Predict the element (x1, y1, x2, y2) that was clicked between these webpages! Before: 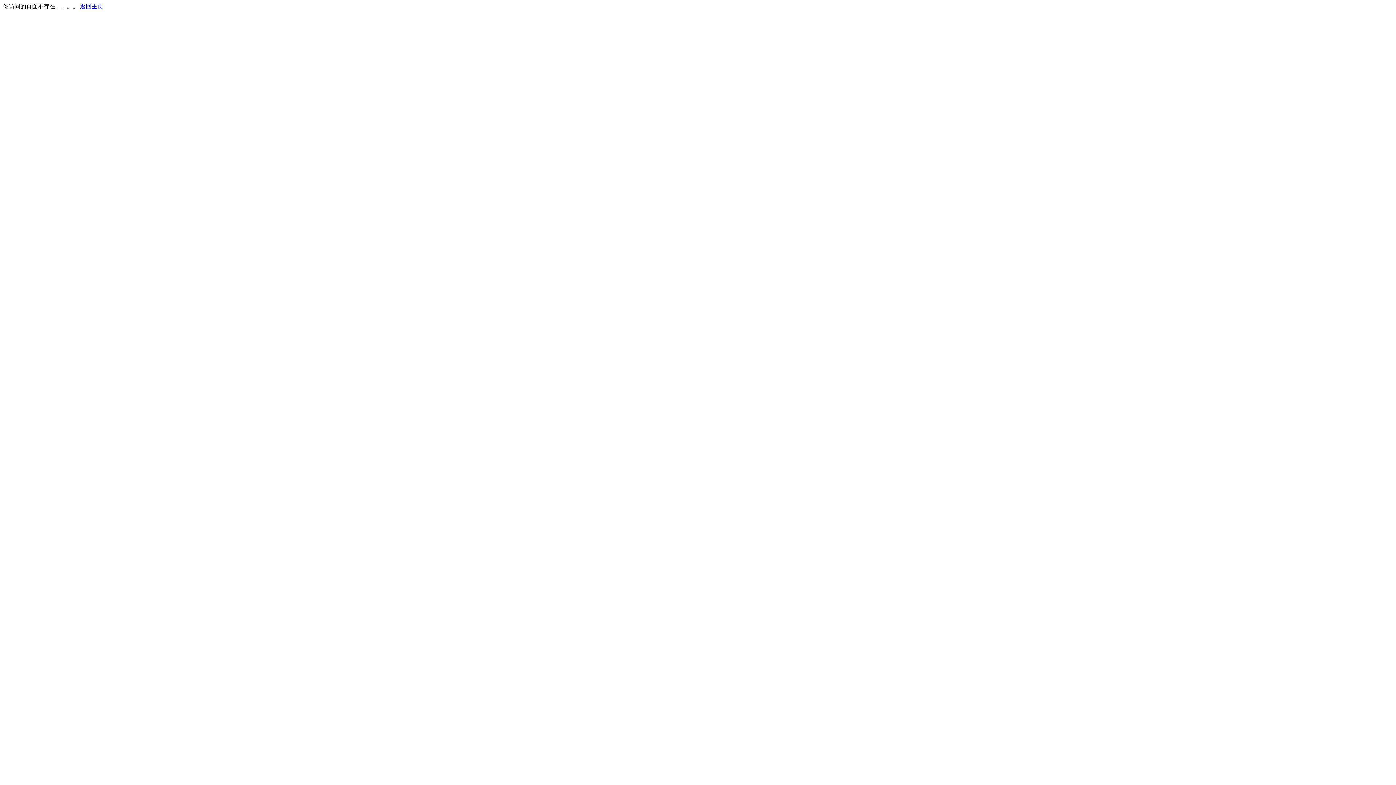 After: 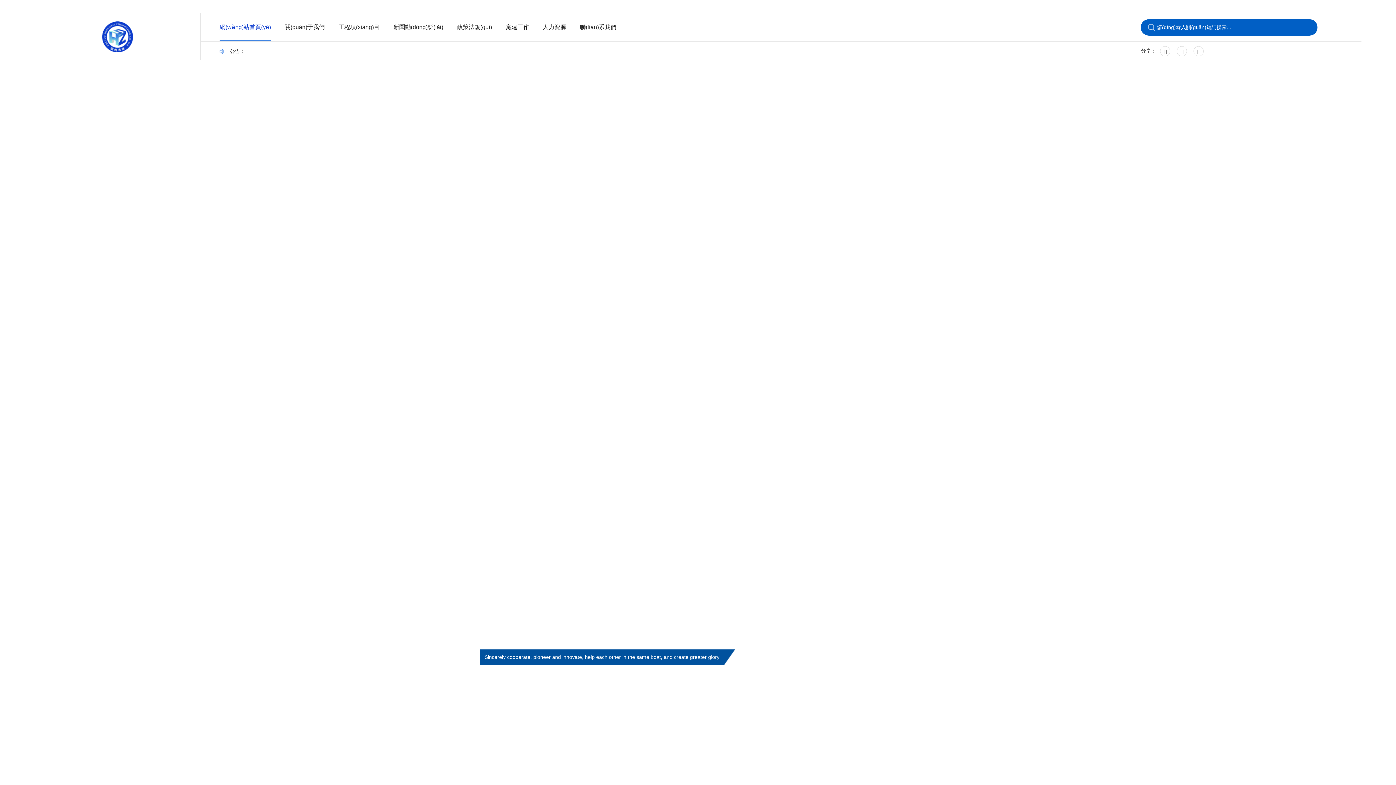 Action: label: 返回主页 bbox: (80, 3, 103, 9)